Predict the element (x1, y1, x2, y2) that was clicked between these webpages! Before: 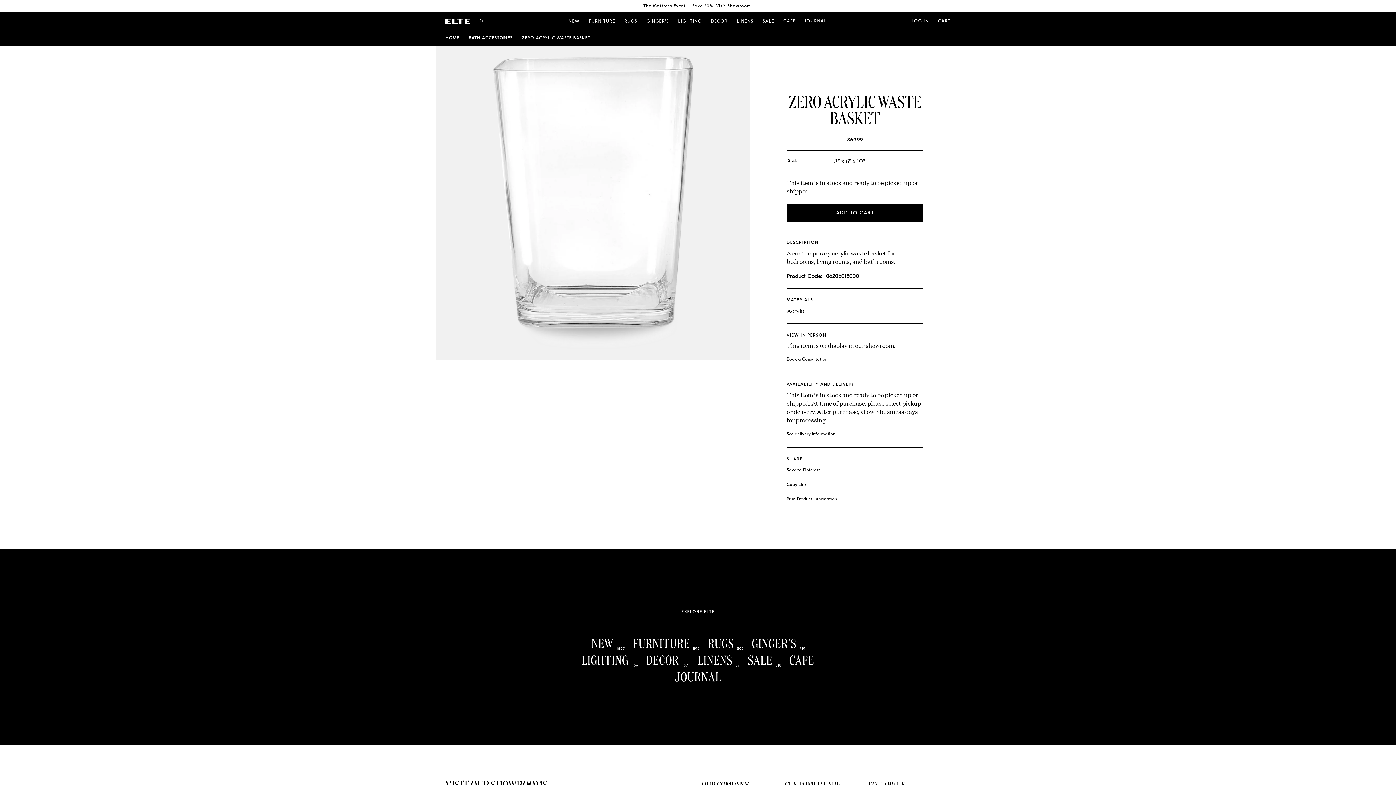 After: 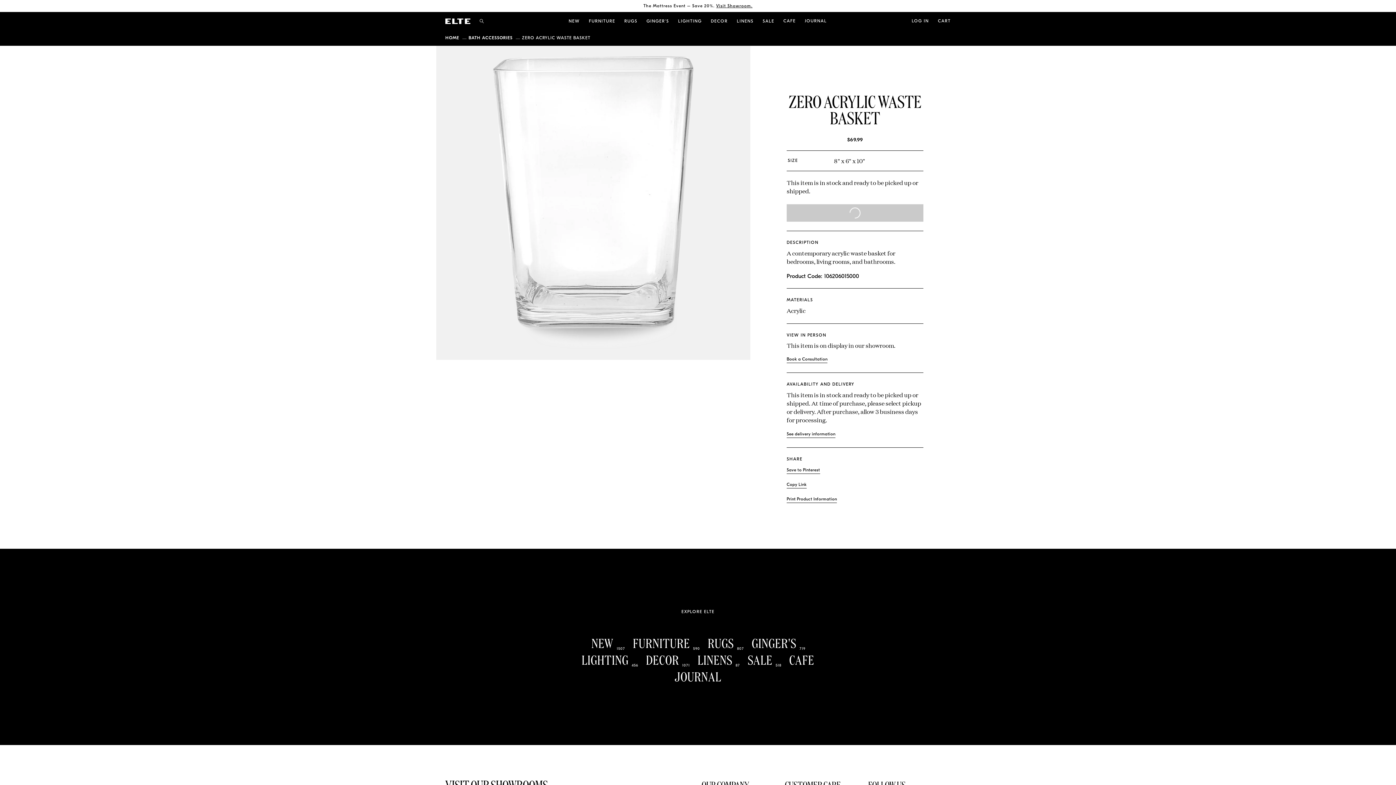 Action: bbox: (786, 204, 923, 221) label: ADD TO CART